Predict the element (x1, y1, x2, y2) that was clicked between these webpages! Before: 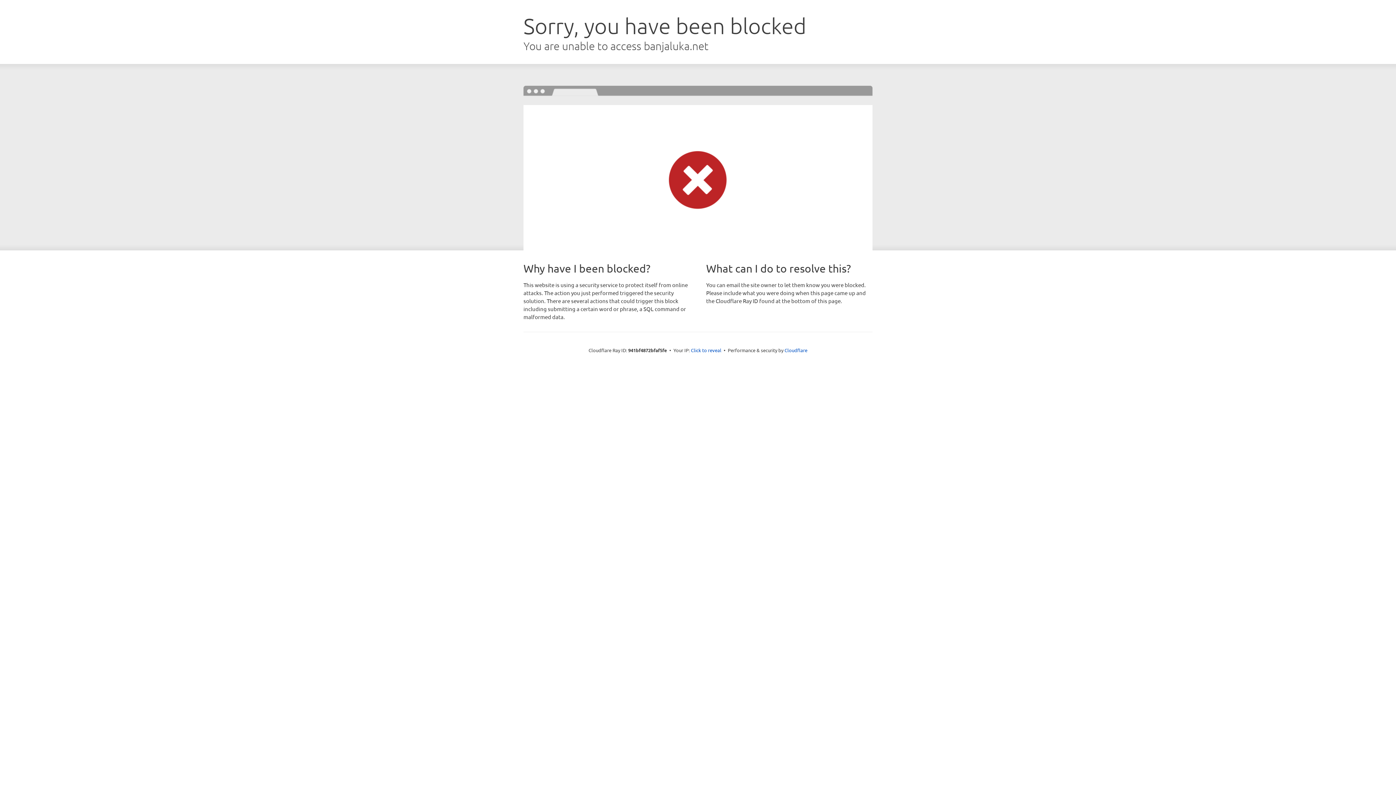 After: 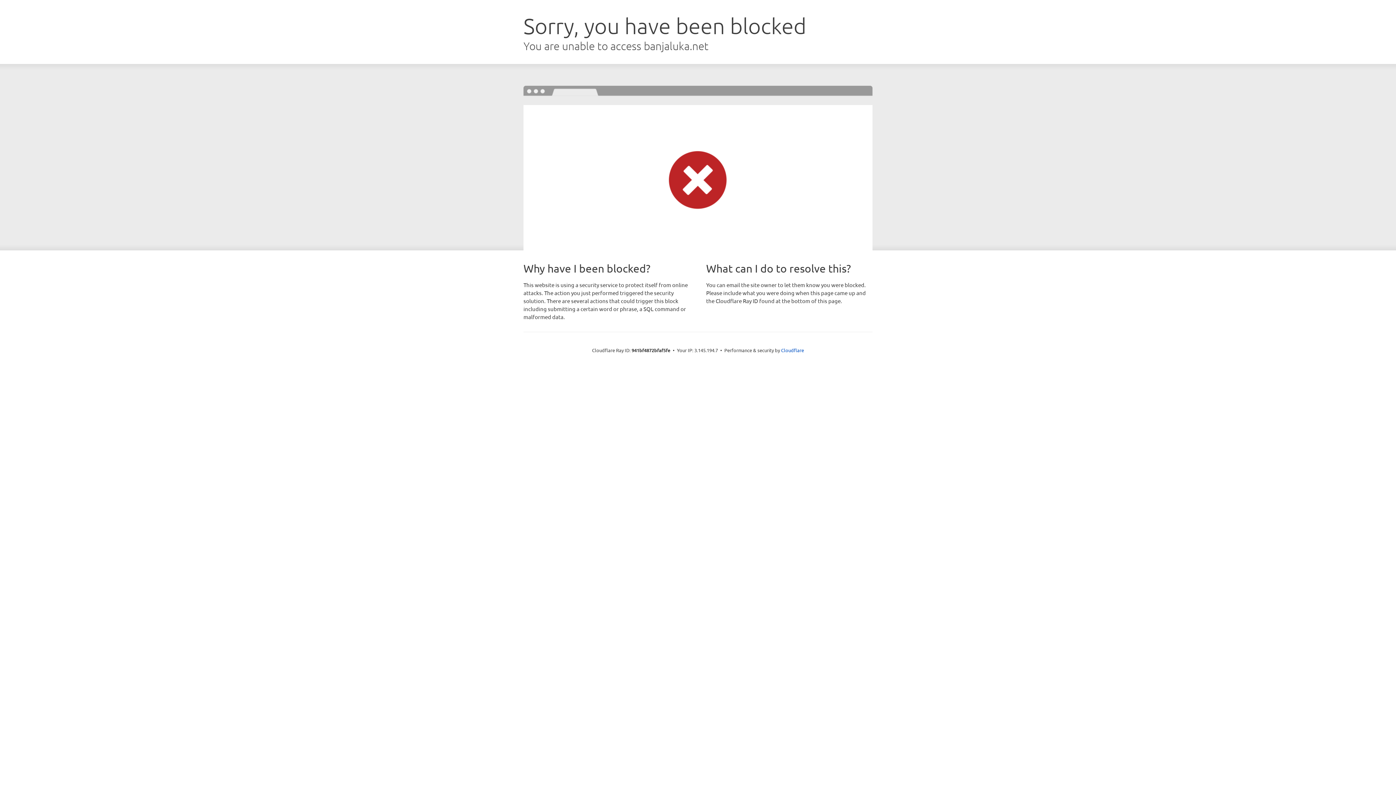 Action: bbox: (691, 346, 721, 353) label: Click to reveal